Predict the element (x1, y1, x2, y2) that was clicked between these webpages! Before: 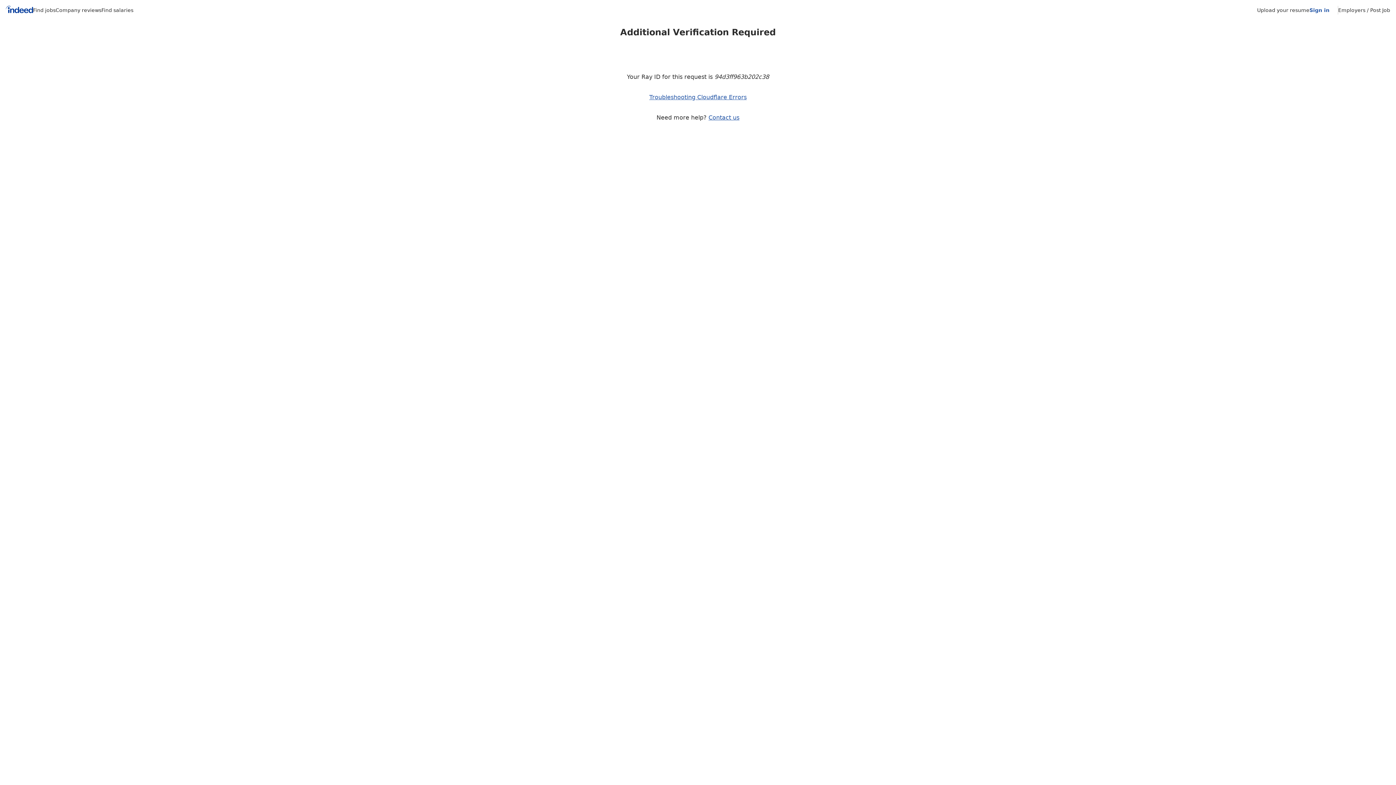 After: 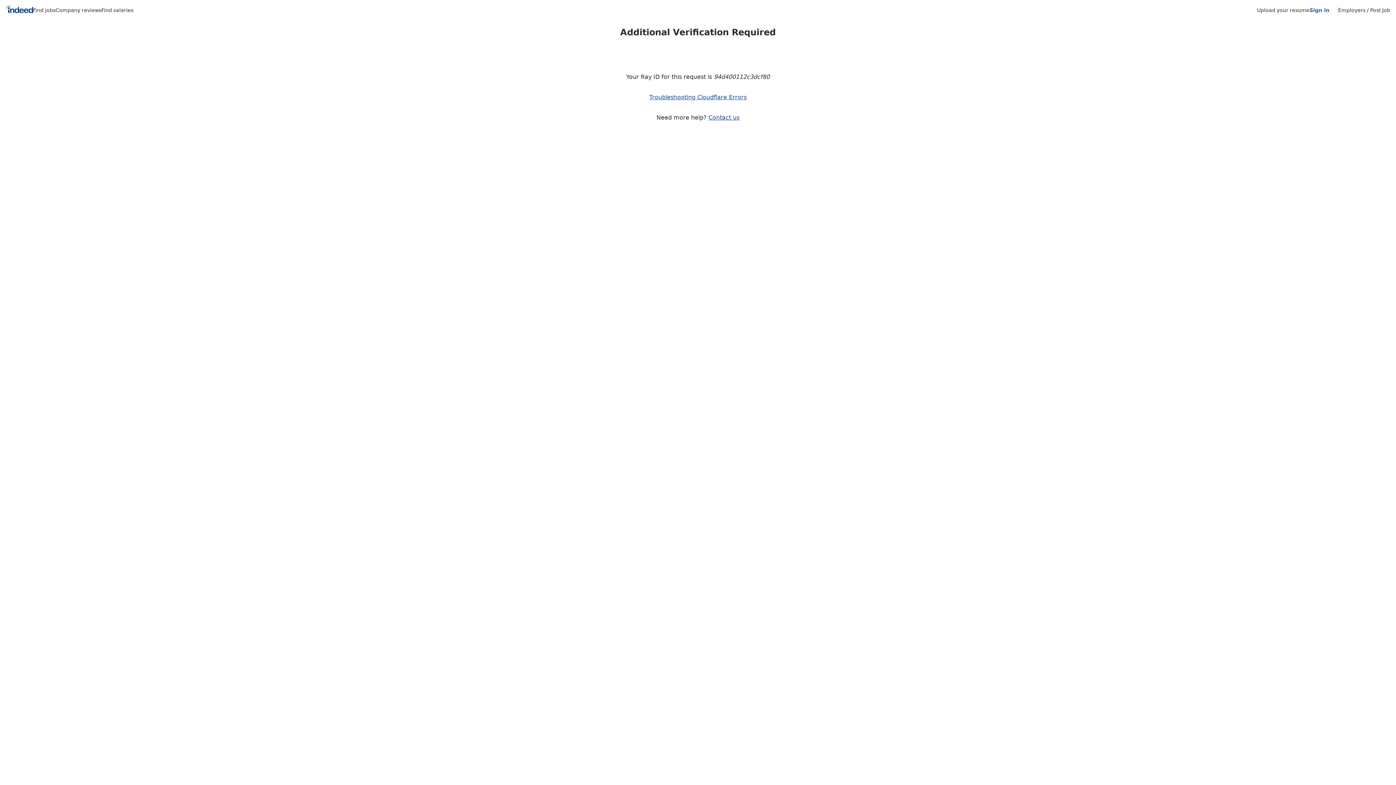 Action: bbox: (55, 7, 101, 13) label: Company reviews